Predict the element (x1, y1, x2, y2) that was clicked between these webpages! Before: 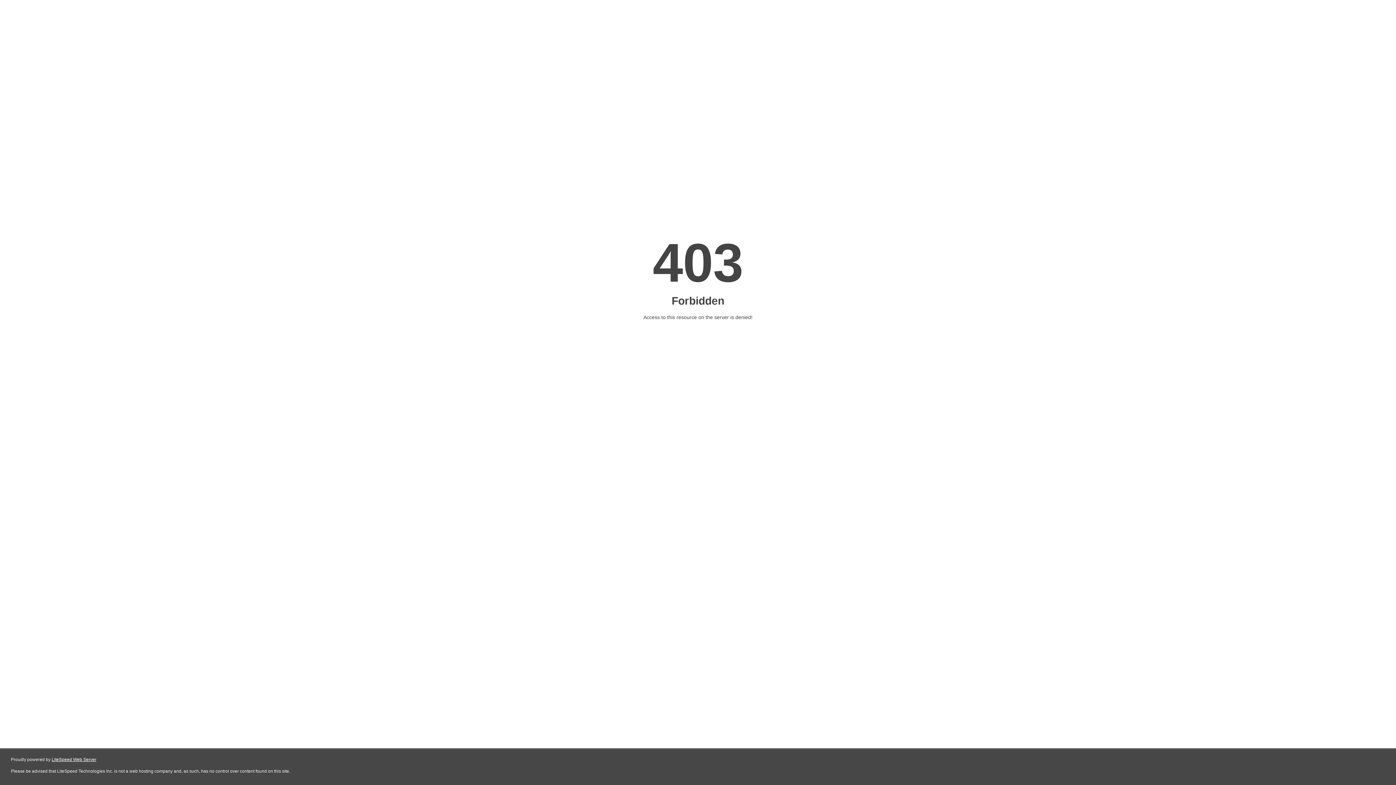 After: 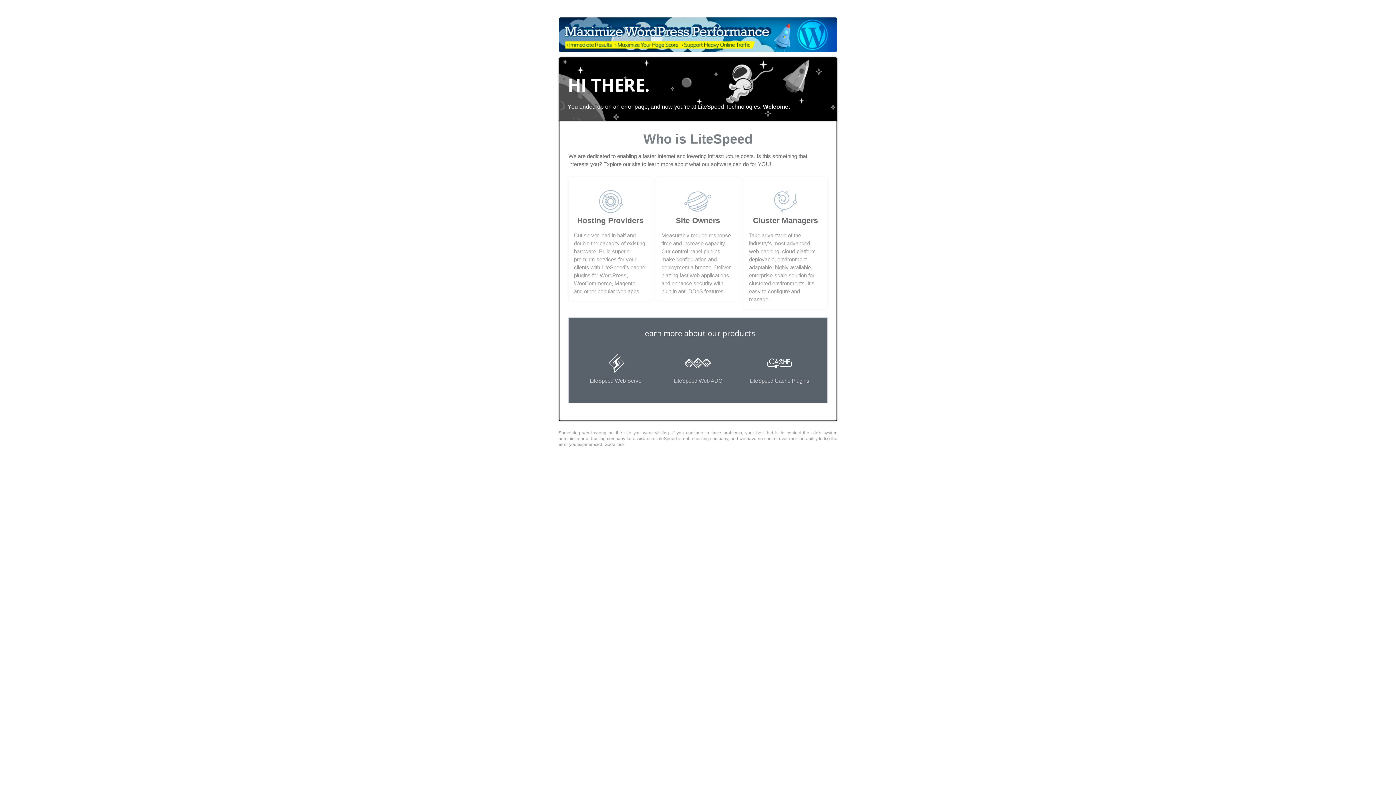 Action: label: LiteSpeed Web Server bbox: (51, 757, 96, 762)